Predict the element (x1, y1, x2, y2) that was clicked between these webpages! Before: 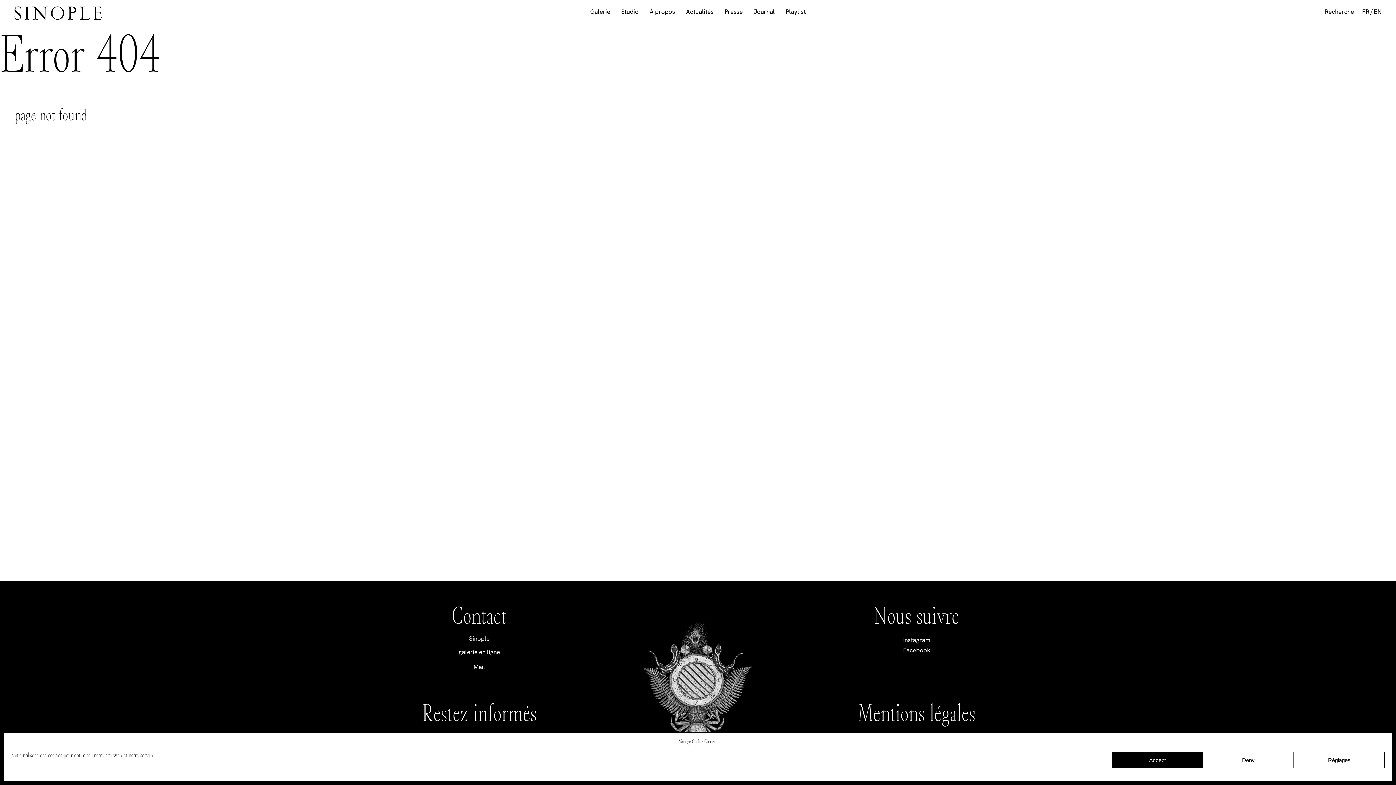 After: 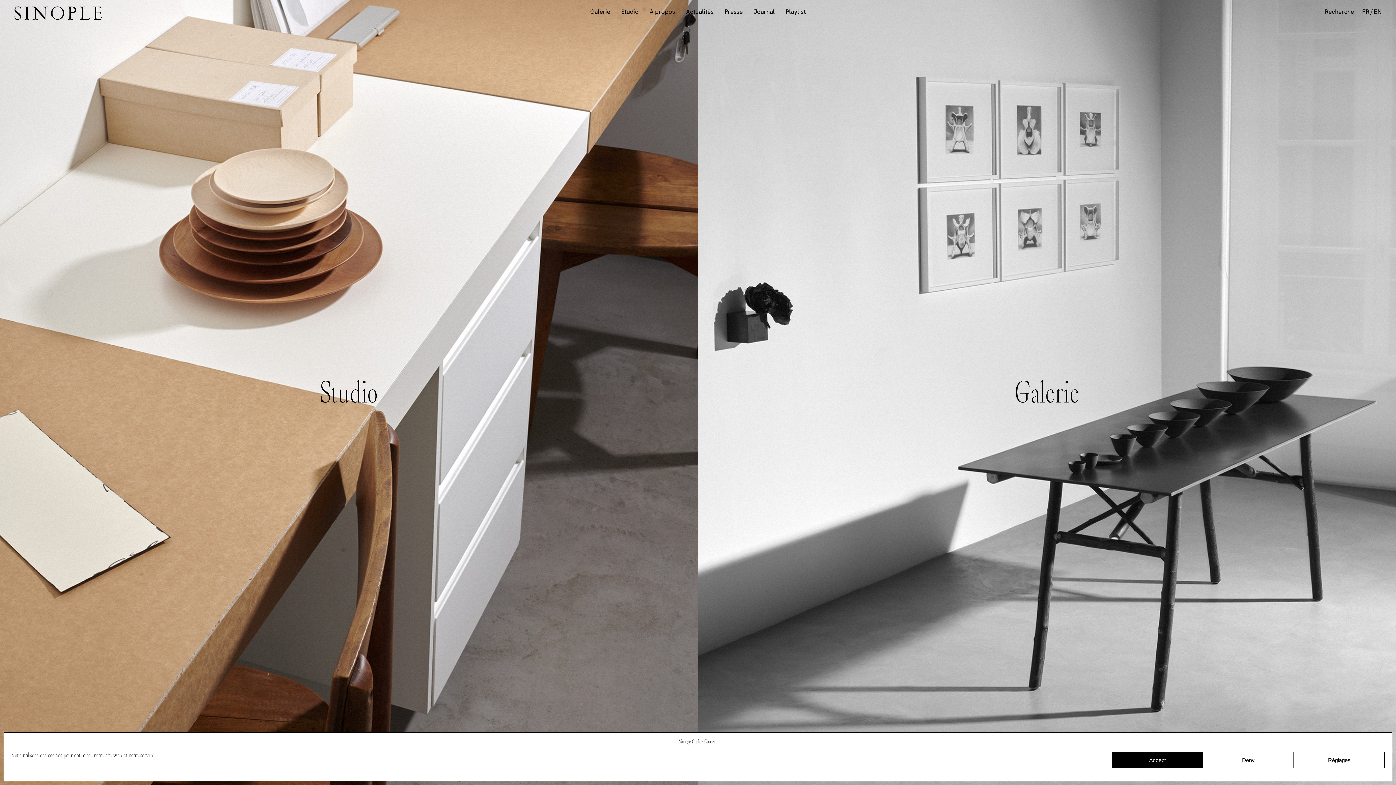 Action: bbox: (1362, 1, 1374, 21) label: FR